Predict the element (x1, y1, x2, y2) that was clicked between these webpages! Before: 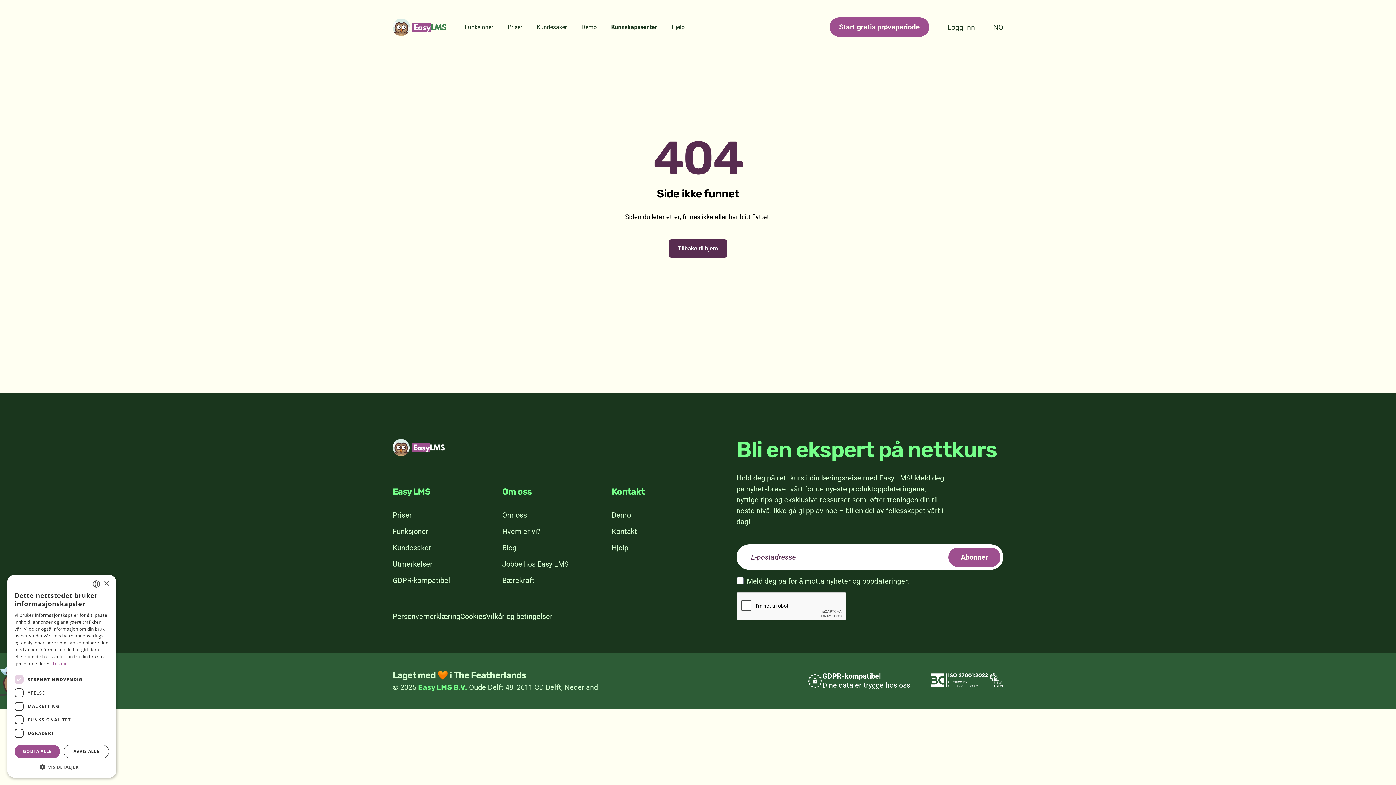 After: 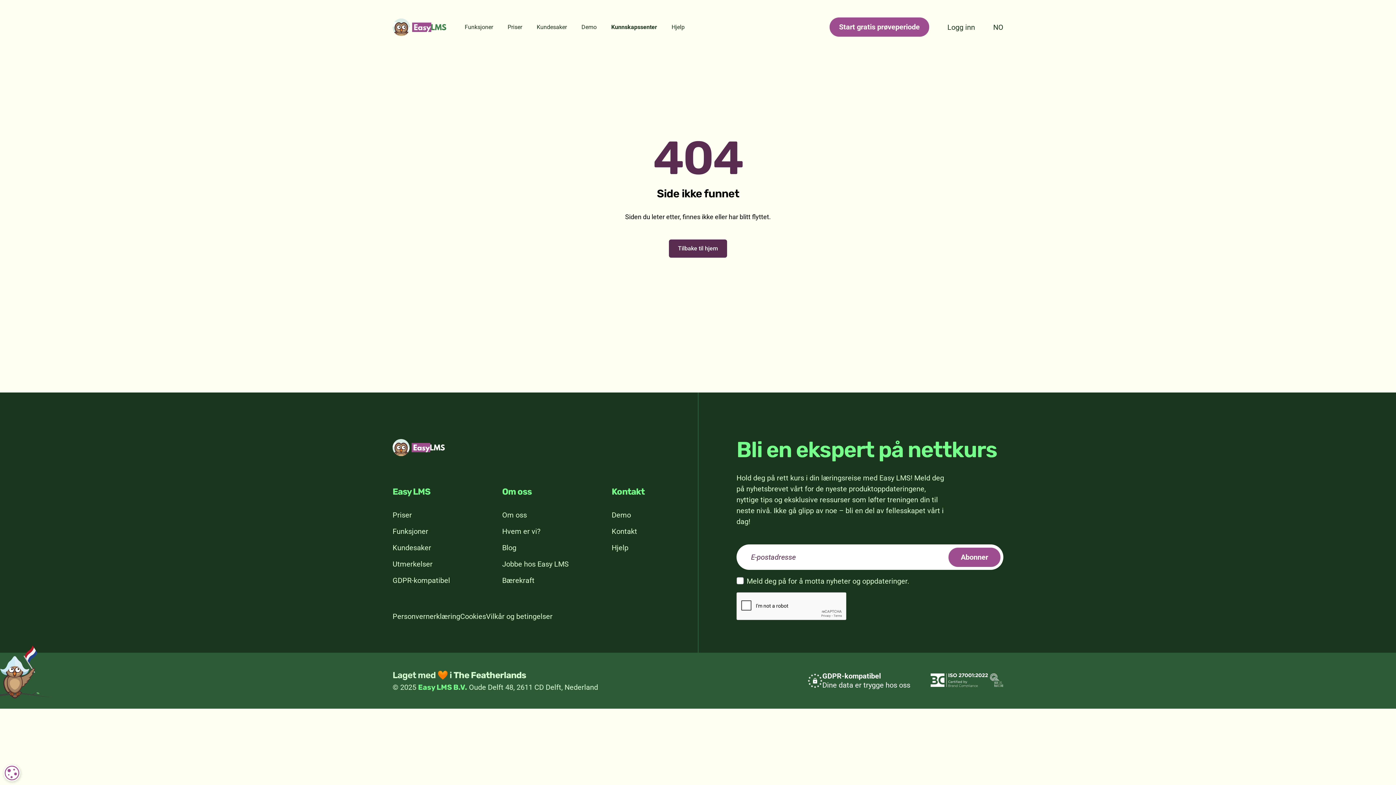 Action: bbox: (63, 745, 109, 758) label: AVVIS ALLE